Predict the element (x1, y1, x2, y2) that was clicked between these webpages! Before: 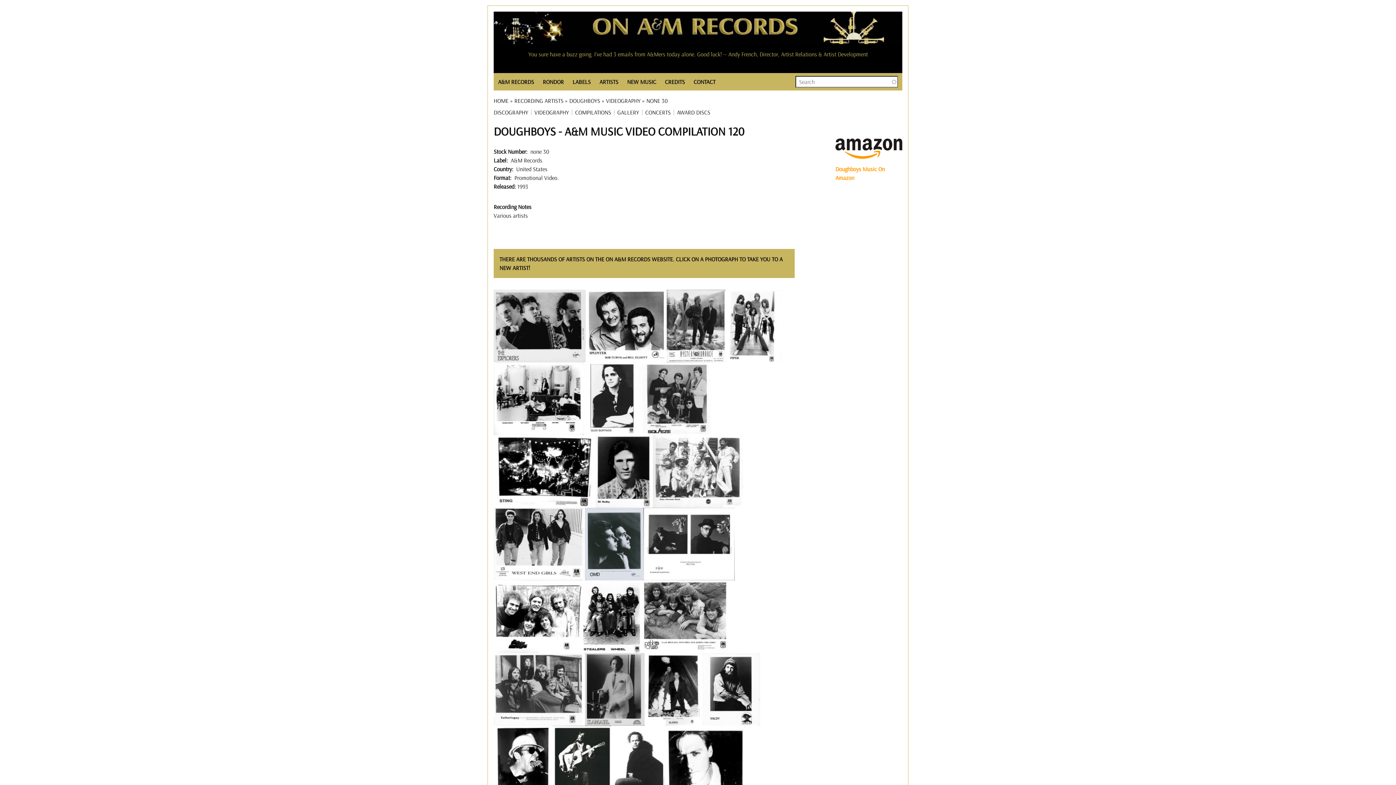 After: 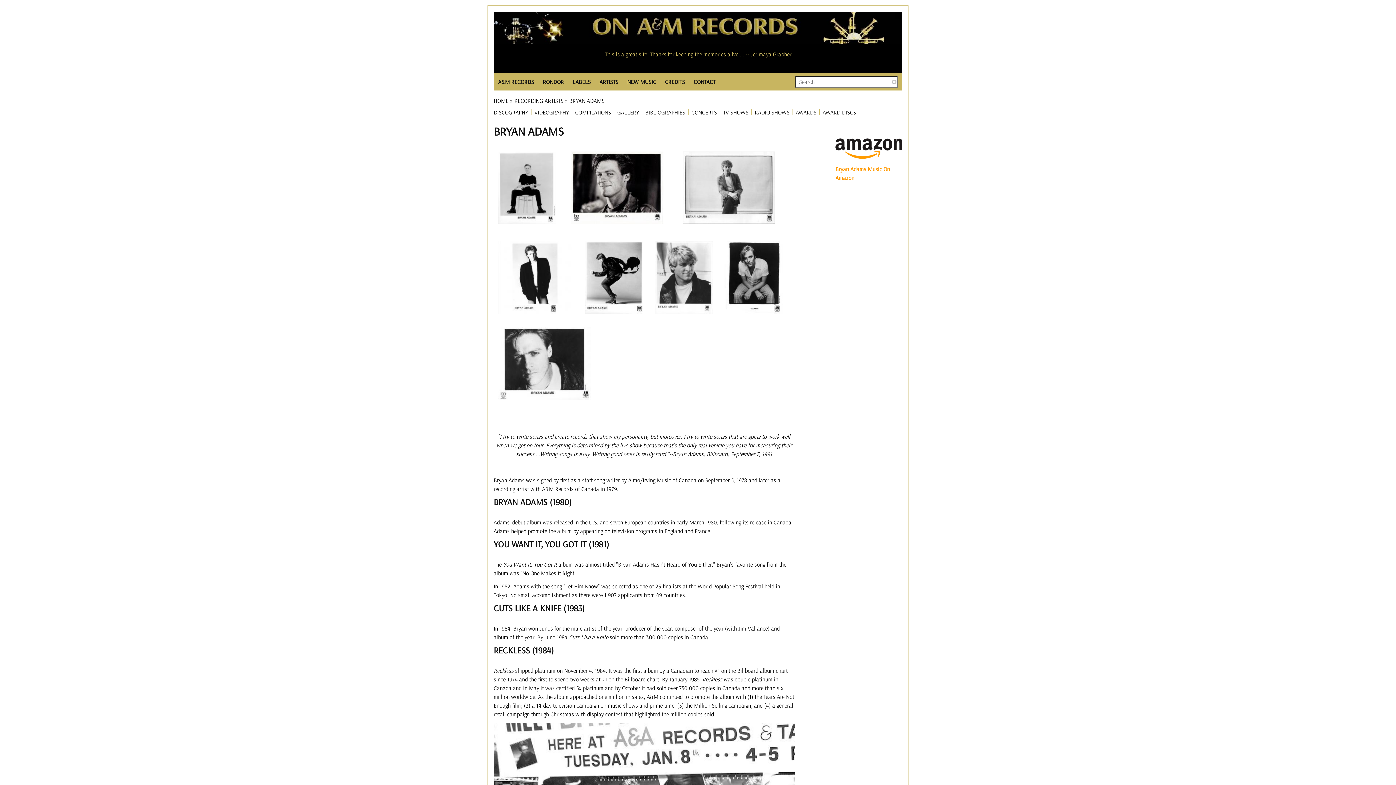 Action: bbox: (665, 758, 745, 765)